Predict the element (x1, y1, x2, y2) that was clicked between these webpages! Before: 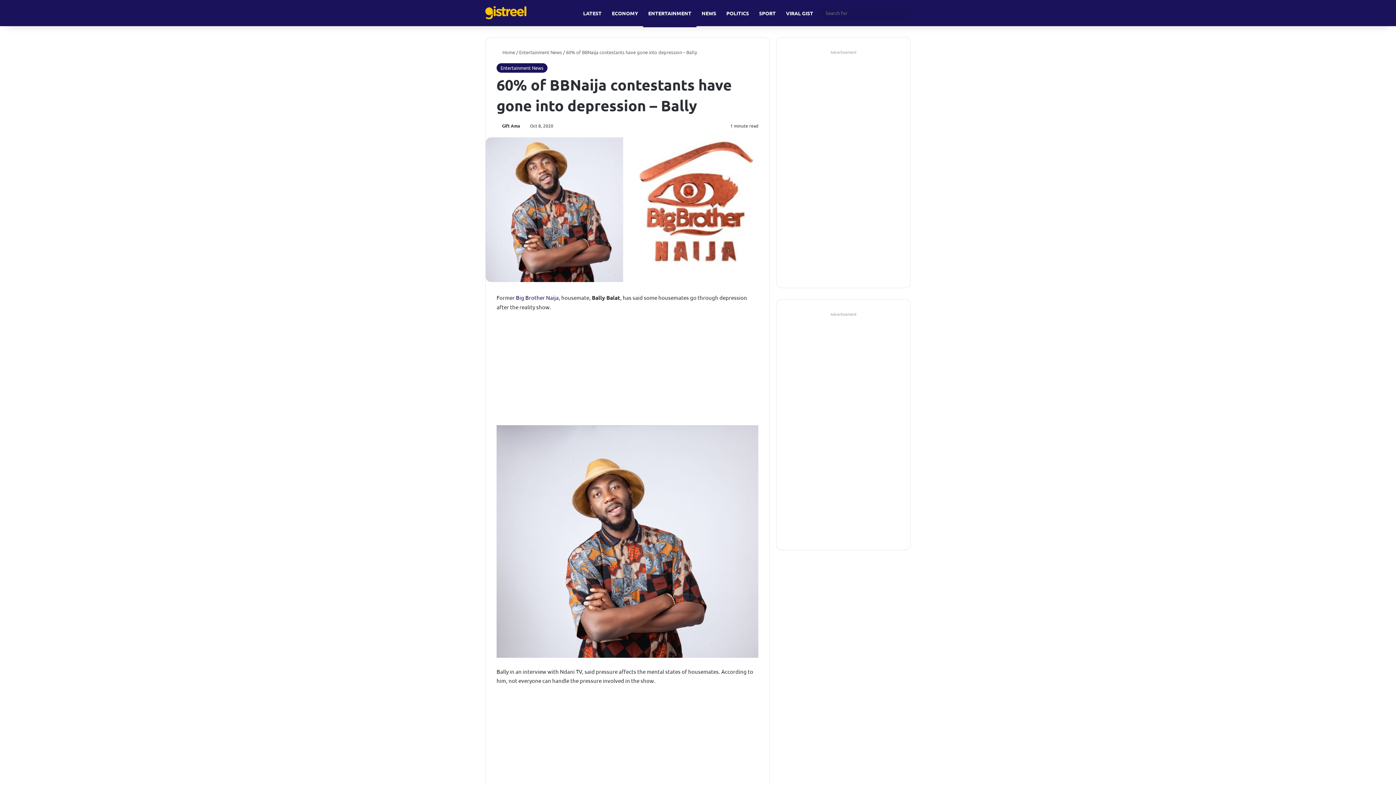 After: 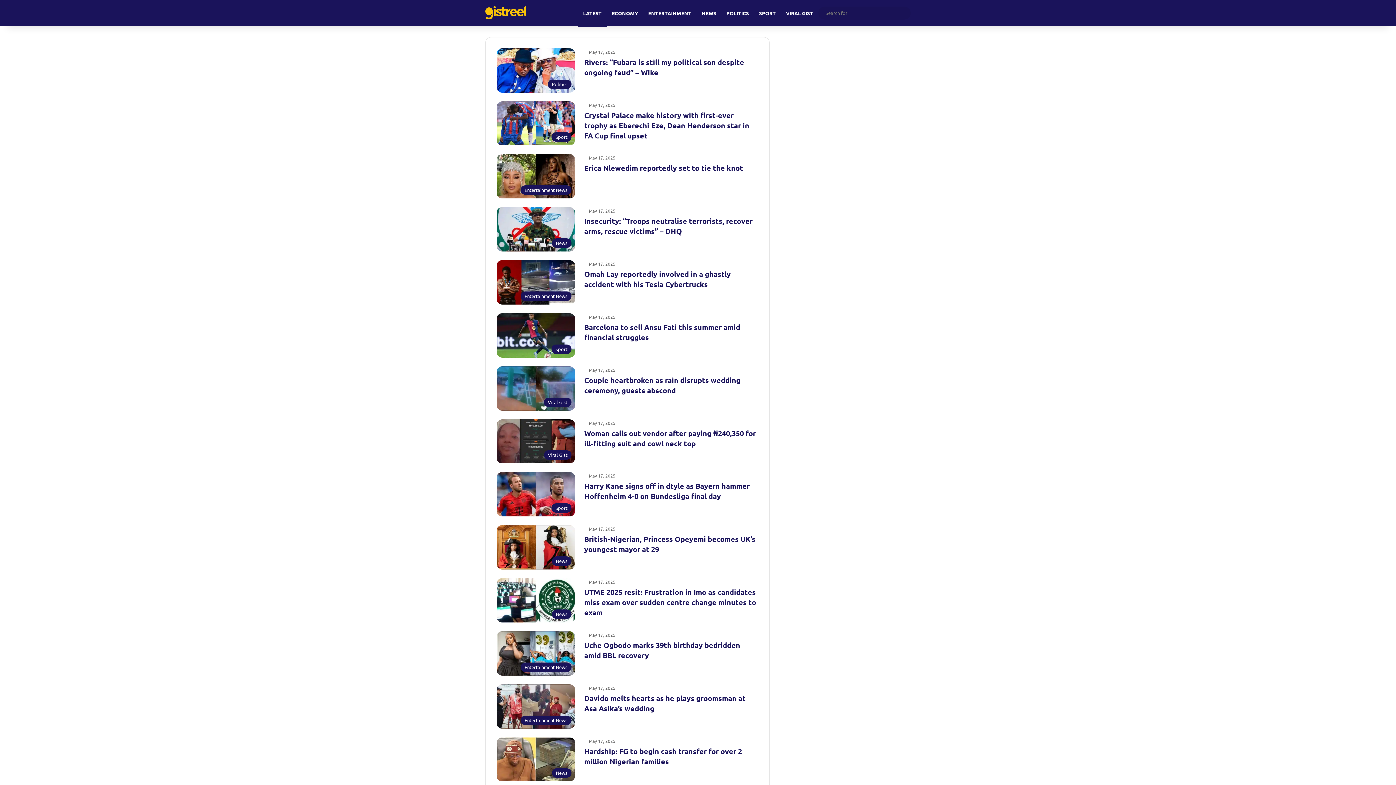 Action: bbox: (578, 0, 606, 26) label: LATEST